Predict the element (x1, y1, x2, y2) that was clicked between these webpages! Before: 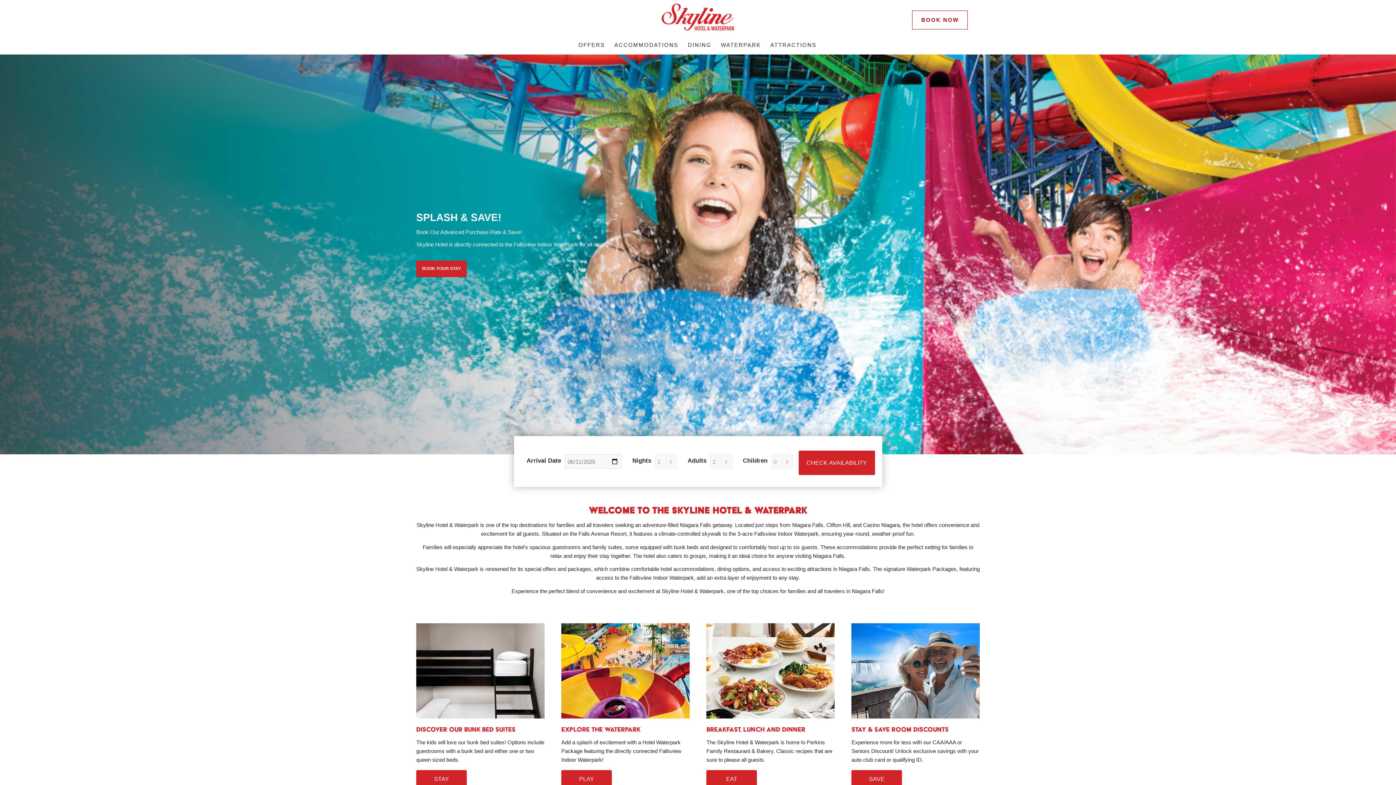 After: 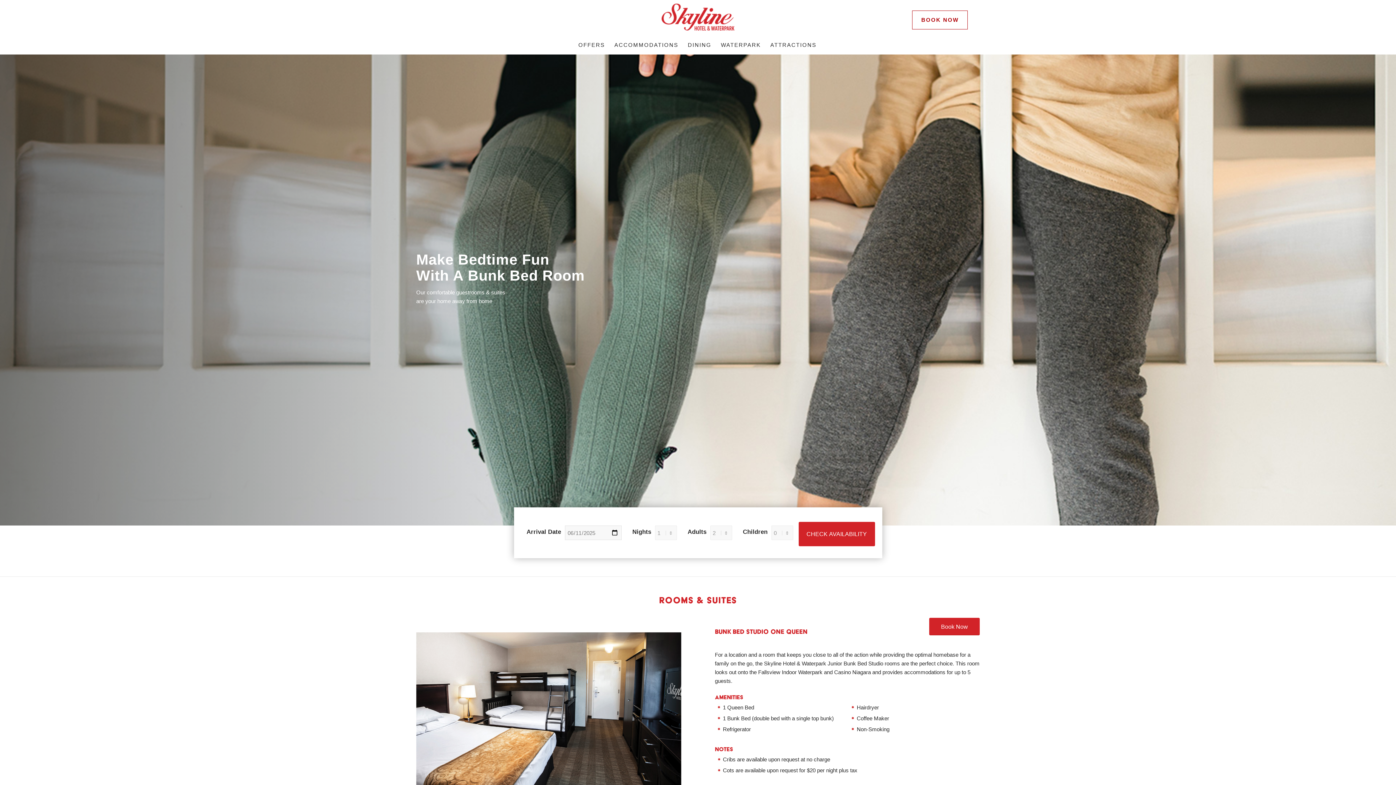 Action: label: ACCOMMODATIONS bbox: (609, 36, 683, 54)